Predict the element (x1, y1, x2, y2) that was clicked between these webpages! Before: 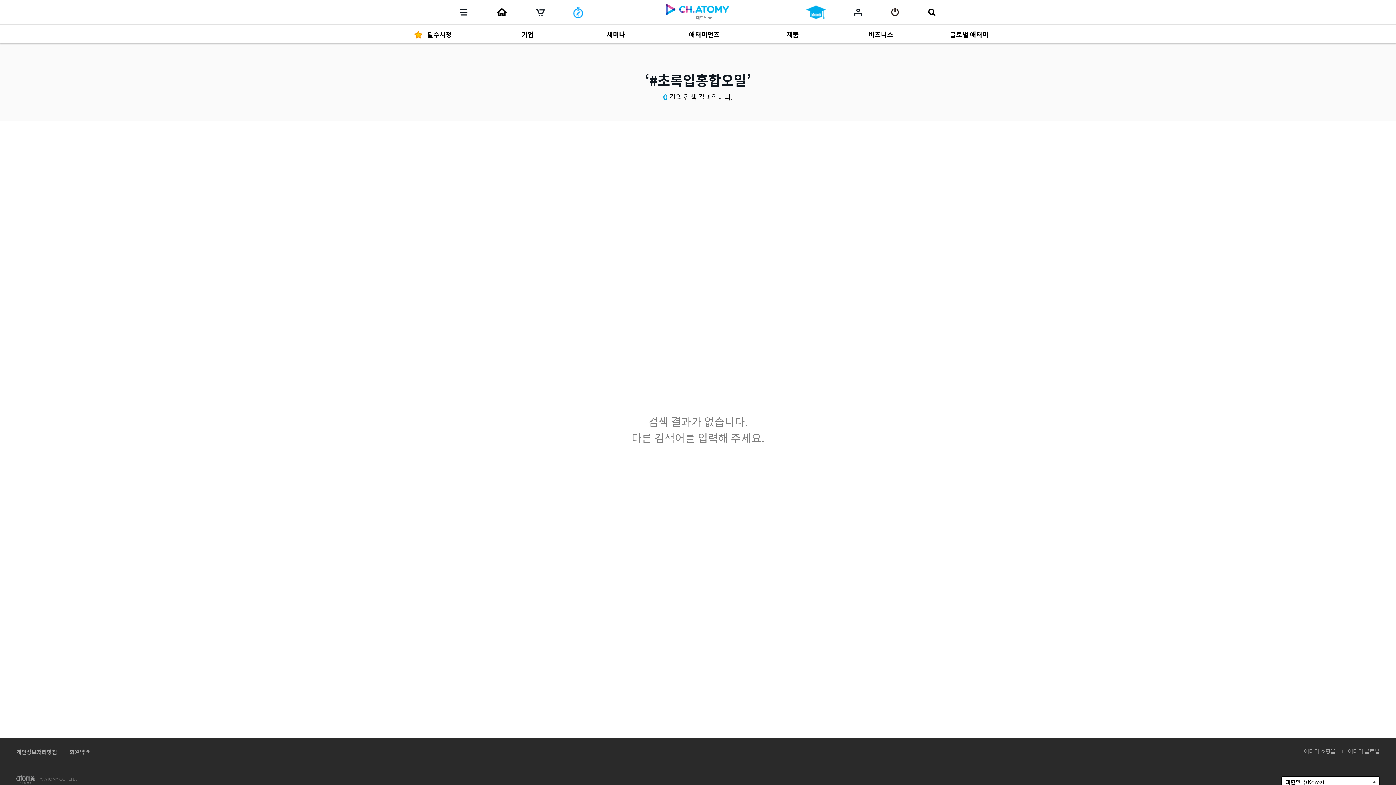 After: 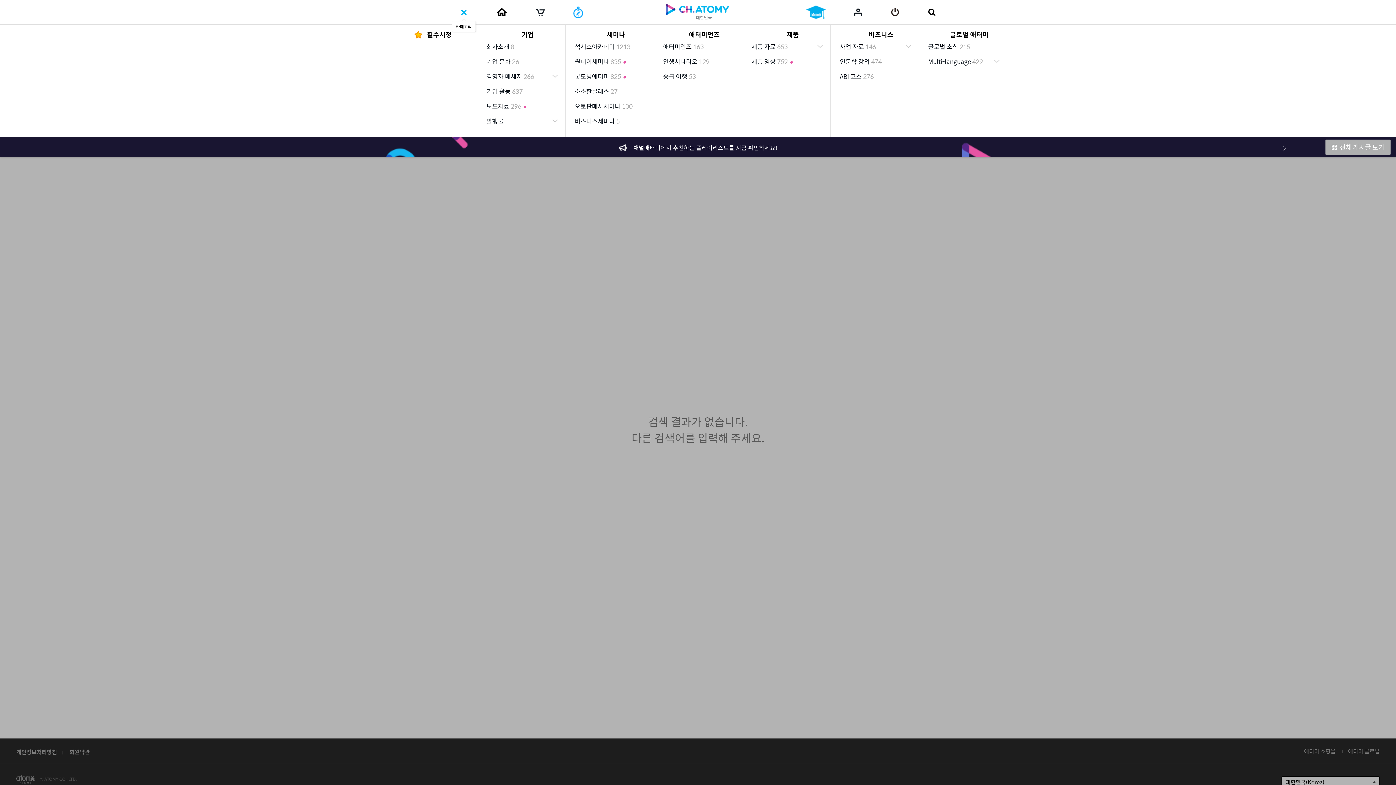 Action: bbox: (459, 6, 468, 17) label: 카테고리